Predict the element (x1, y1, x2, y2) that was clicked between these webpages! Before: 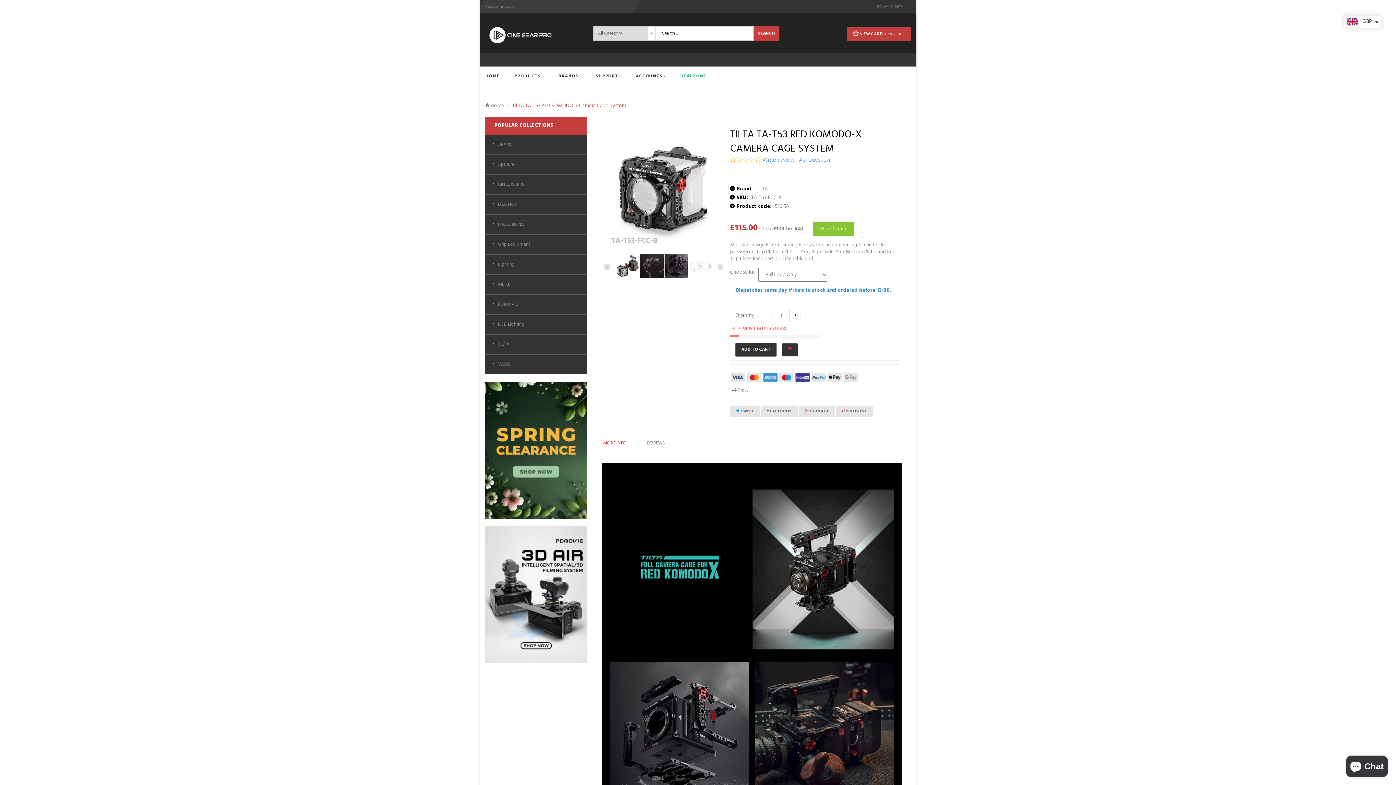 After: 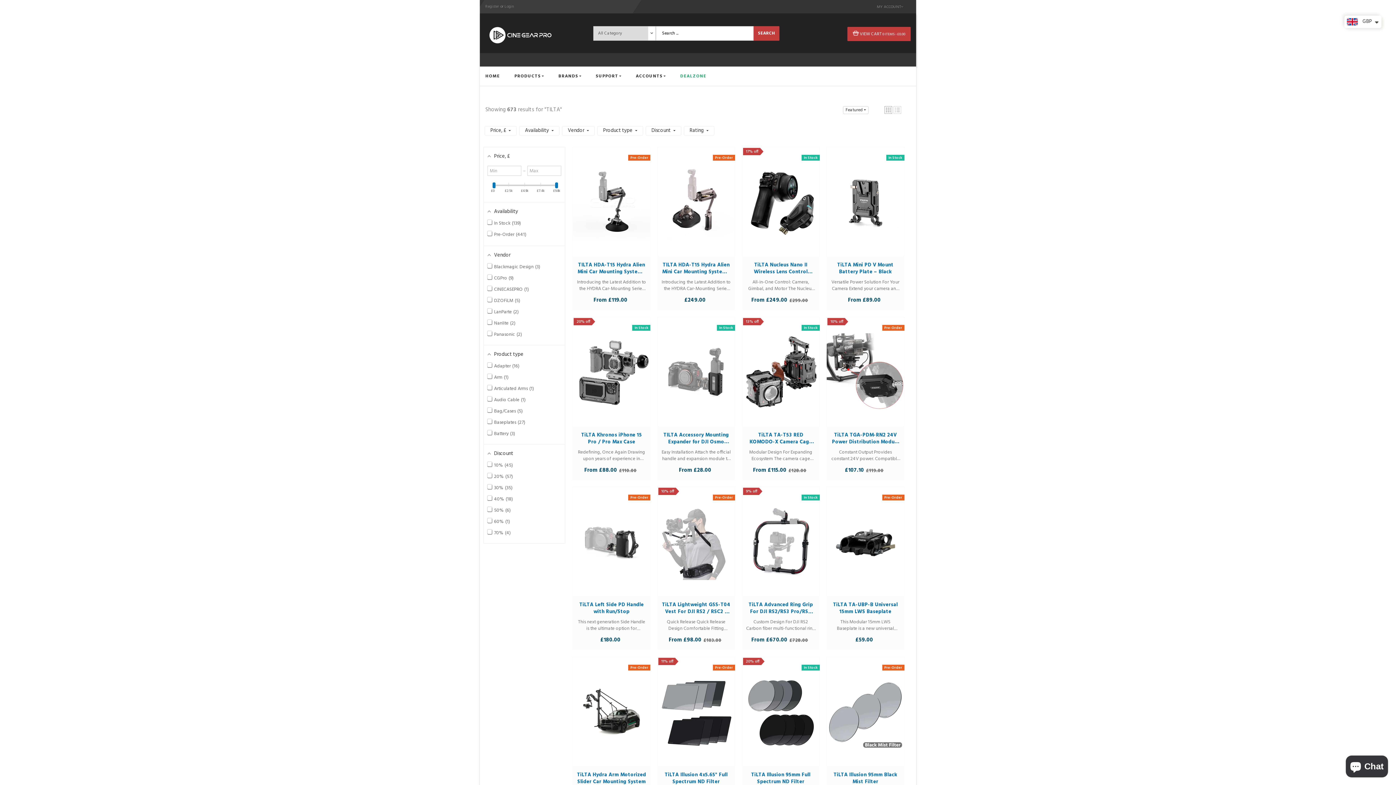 Action: label: TILTA bbox: (756, 176, 768, 184)